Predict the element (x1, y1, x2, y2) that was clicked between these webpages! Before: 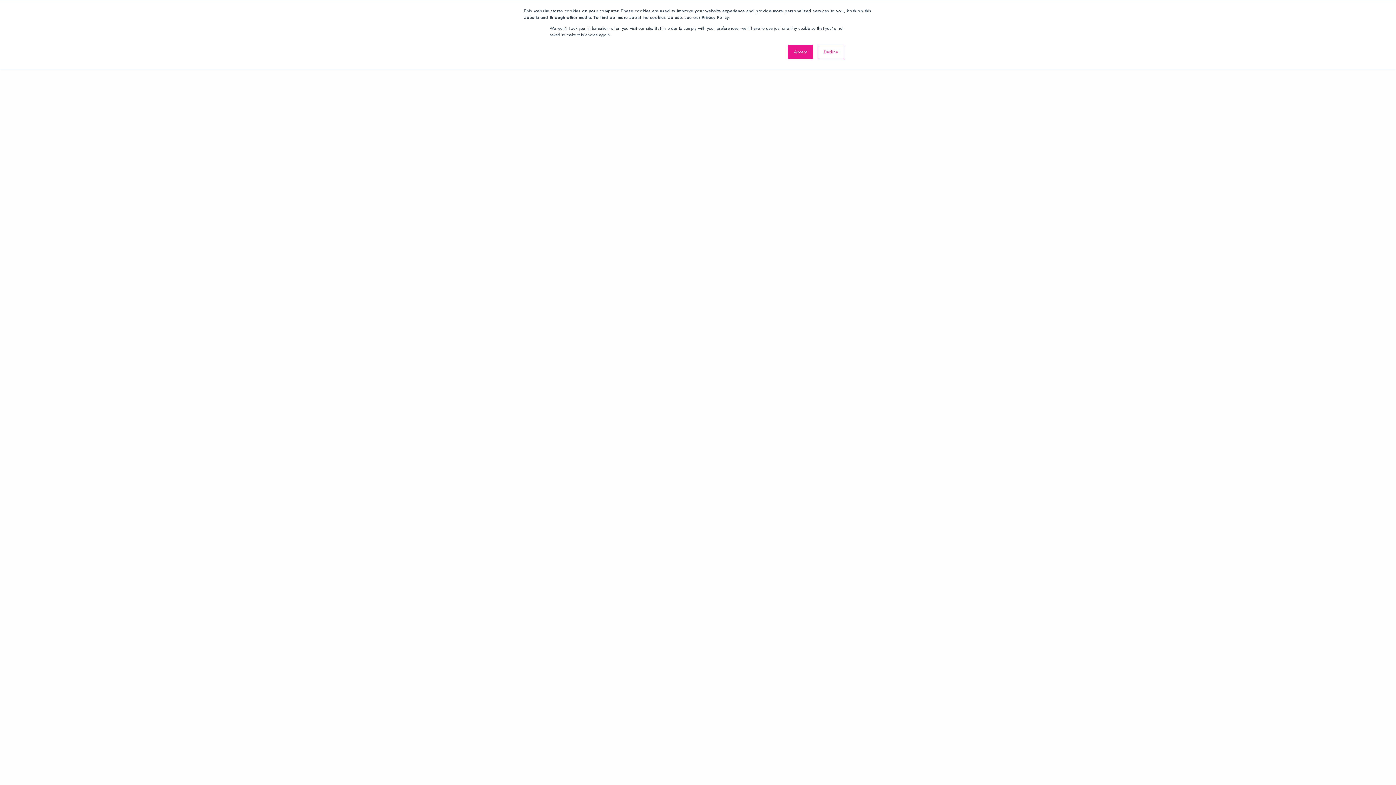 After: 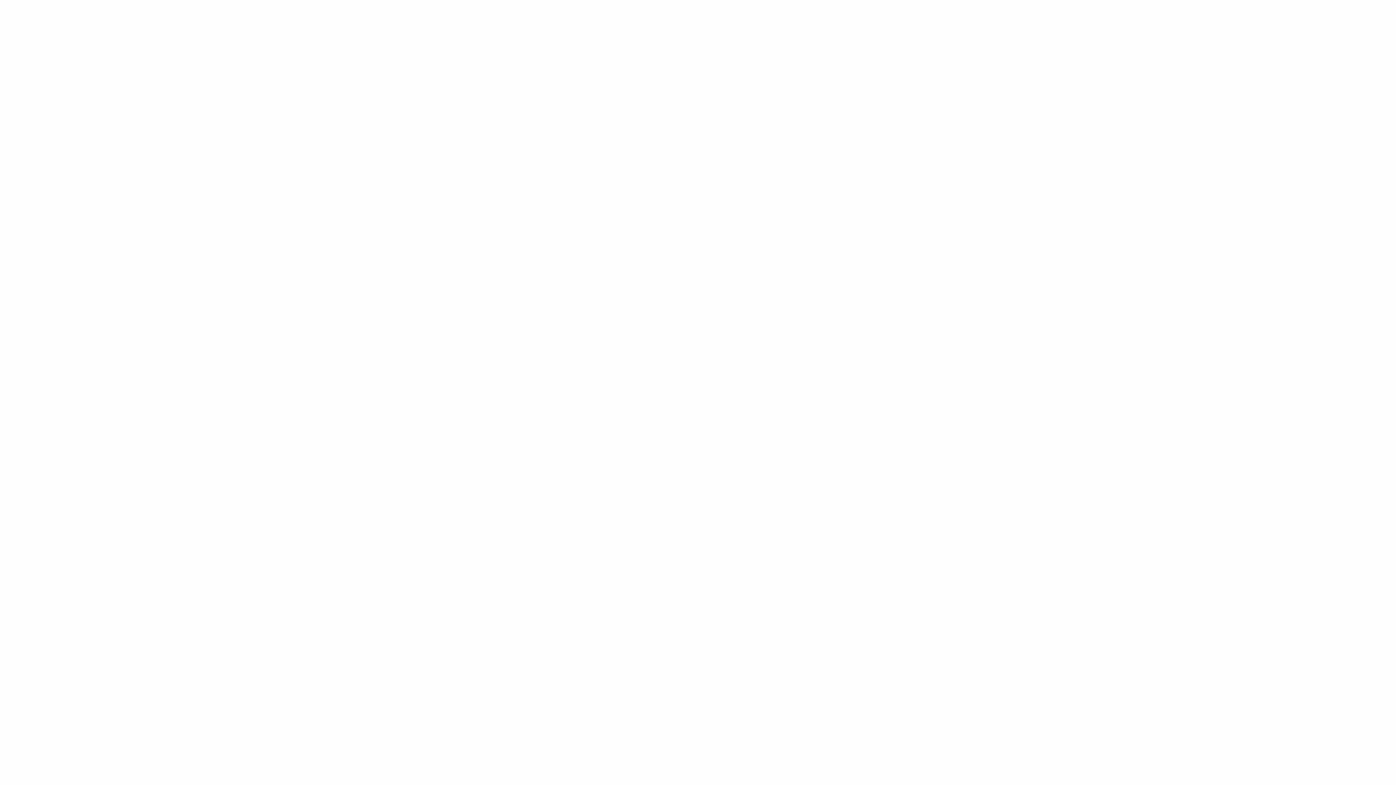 Action: label: Accept bbox: (788, 44, 813, 59)